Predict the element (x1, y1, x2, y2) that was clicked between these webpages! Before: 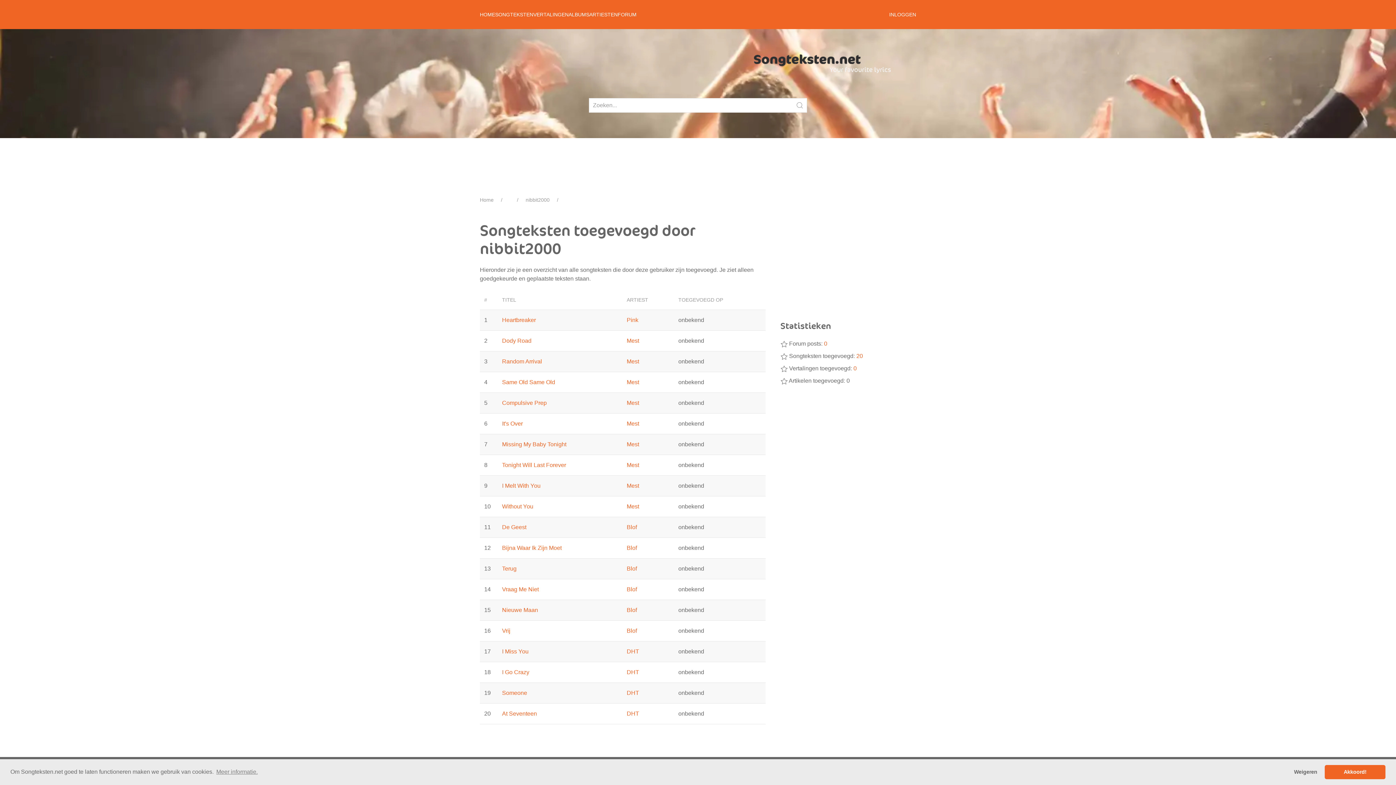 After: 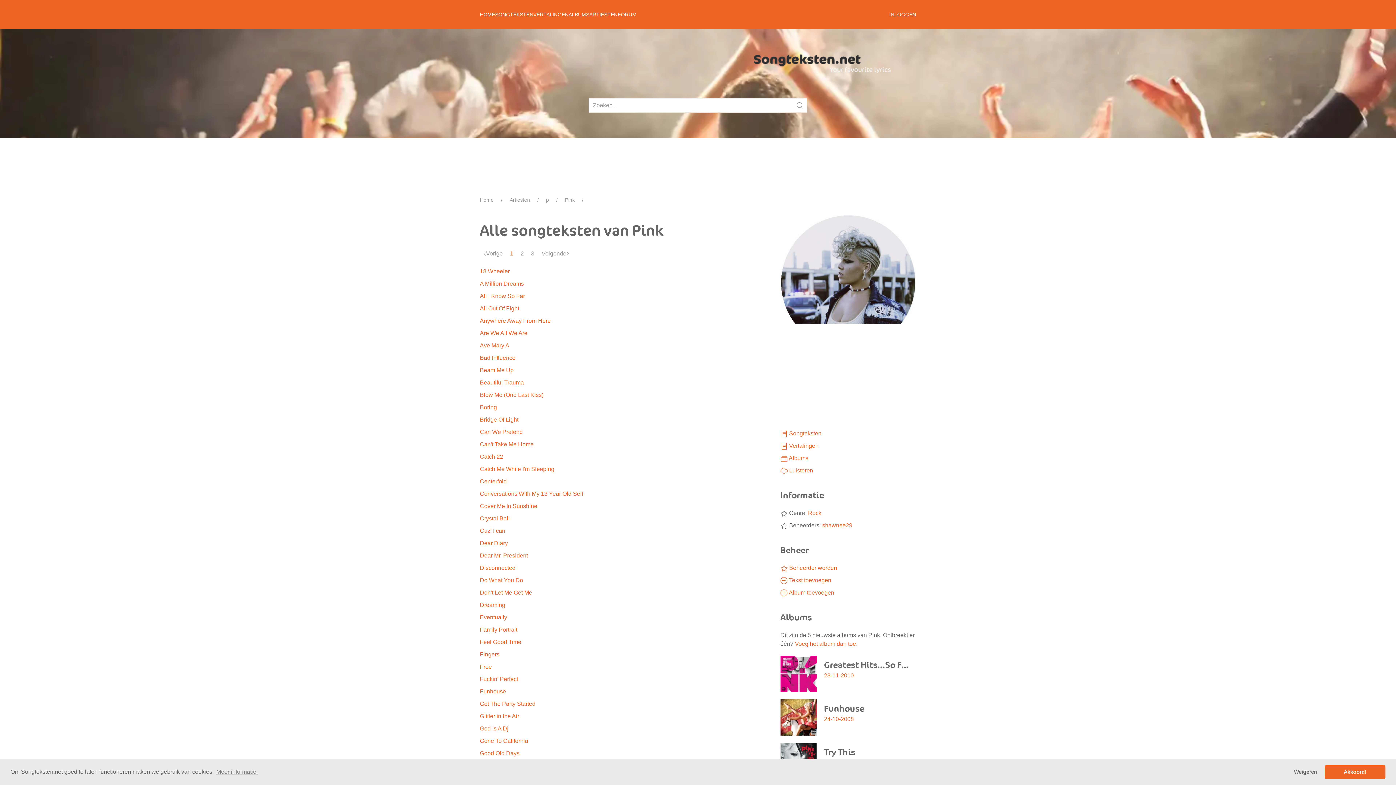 Action: label: Pink bbox: (626, 317, 638, 323)